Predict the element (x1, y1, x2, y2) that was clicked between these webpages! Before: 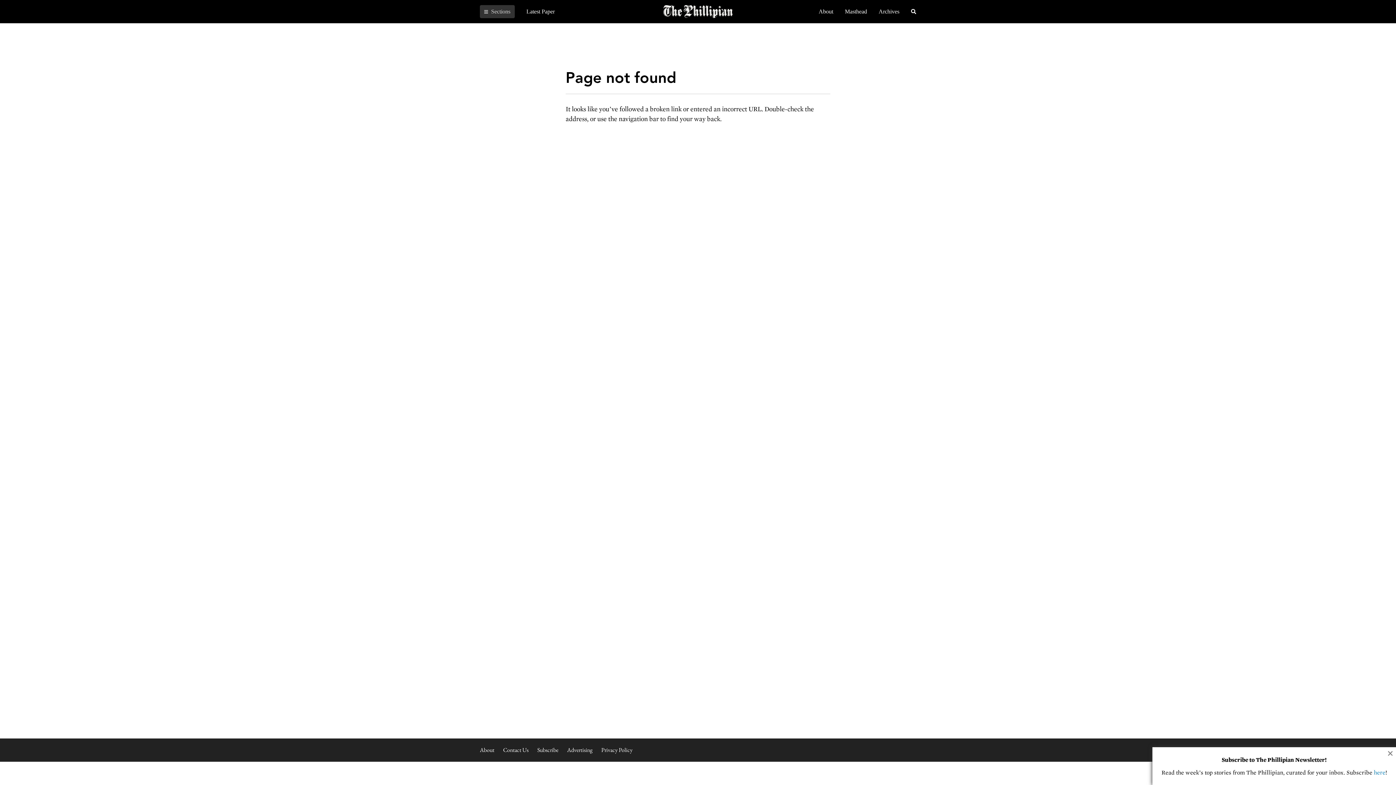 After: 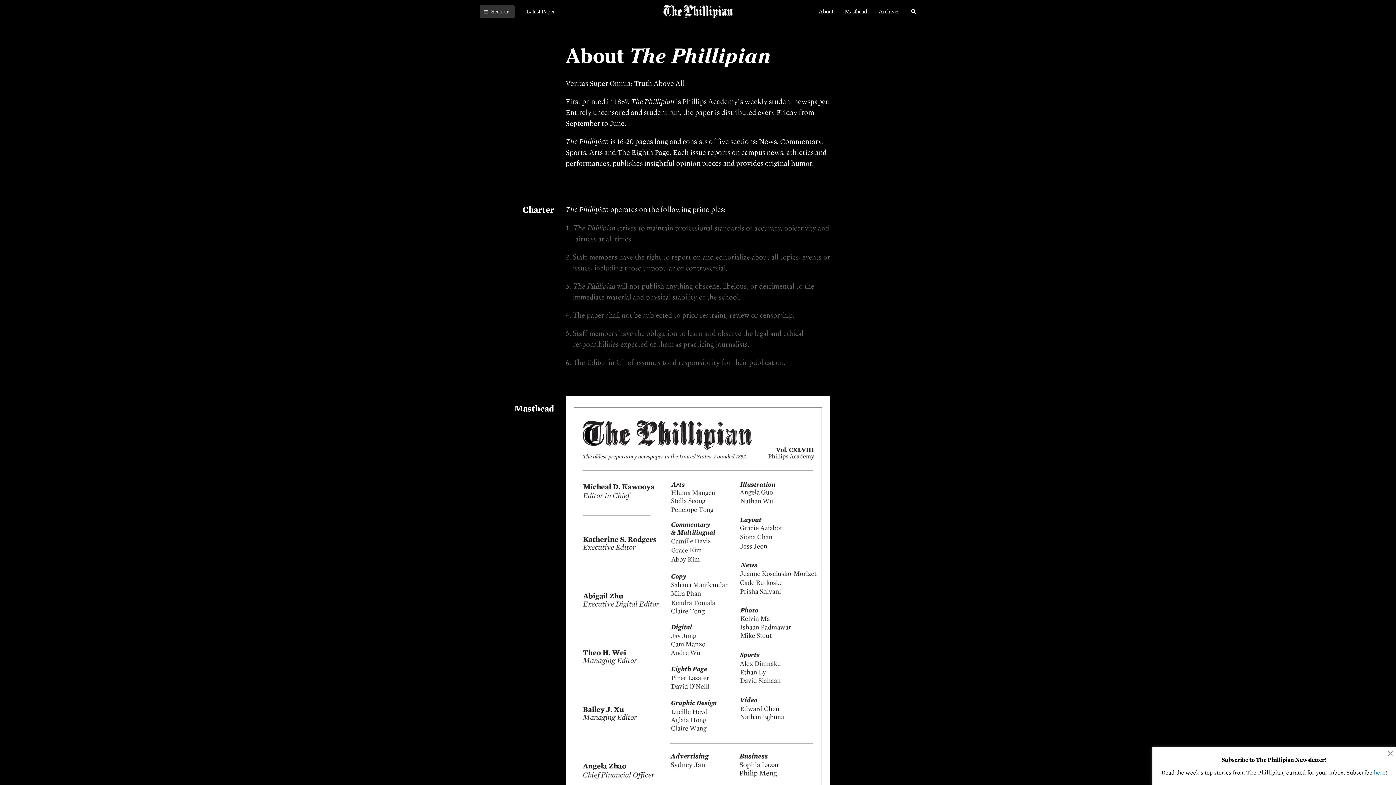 Action: bbox: (818, 8, 833, 14) label: About